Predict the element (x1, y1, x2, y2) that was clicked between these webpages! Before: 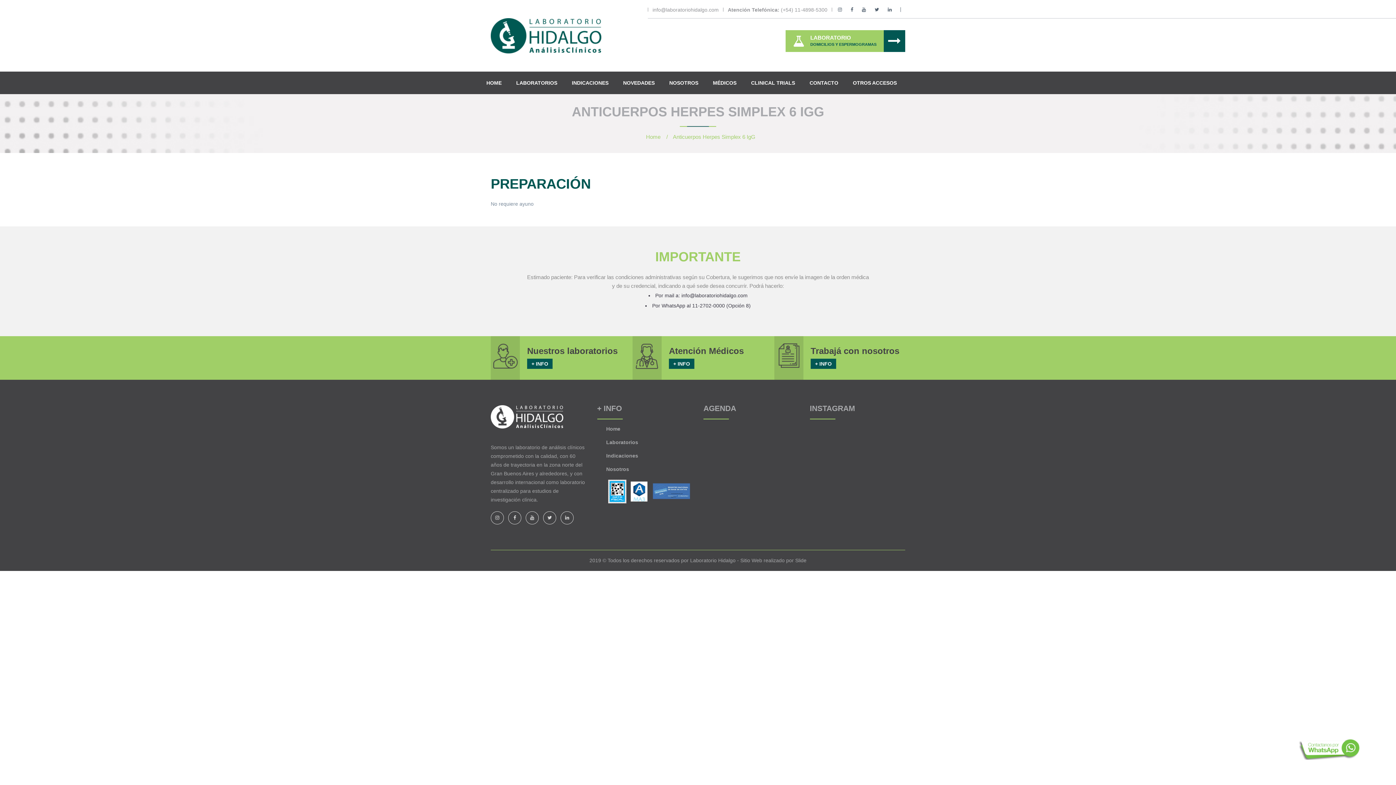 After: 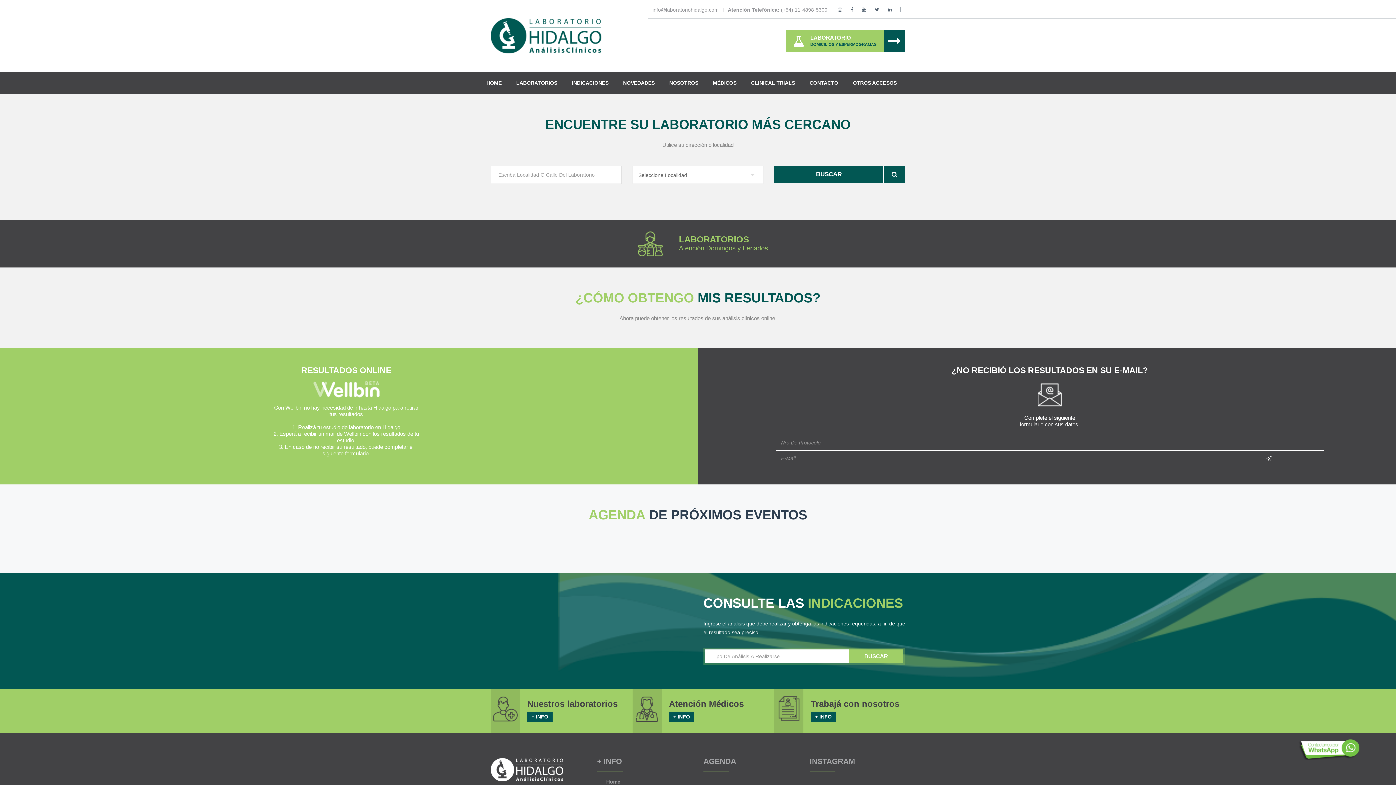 Action: bbox: (486, 76, 505, 89) label: HOME